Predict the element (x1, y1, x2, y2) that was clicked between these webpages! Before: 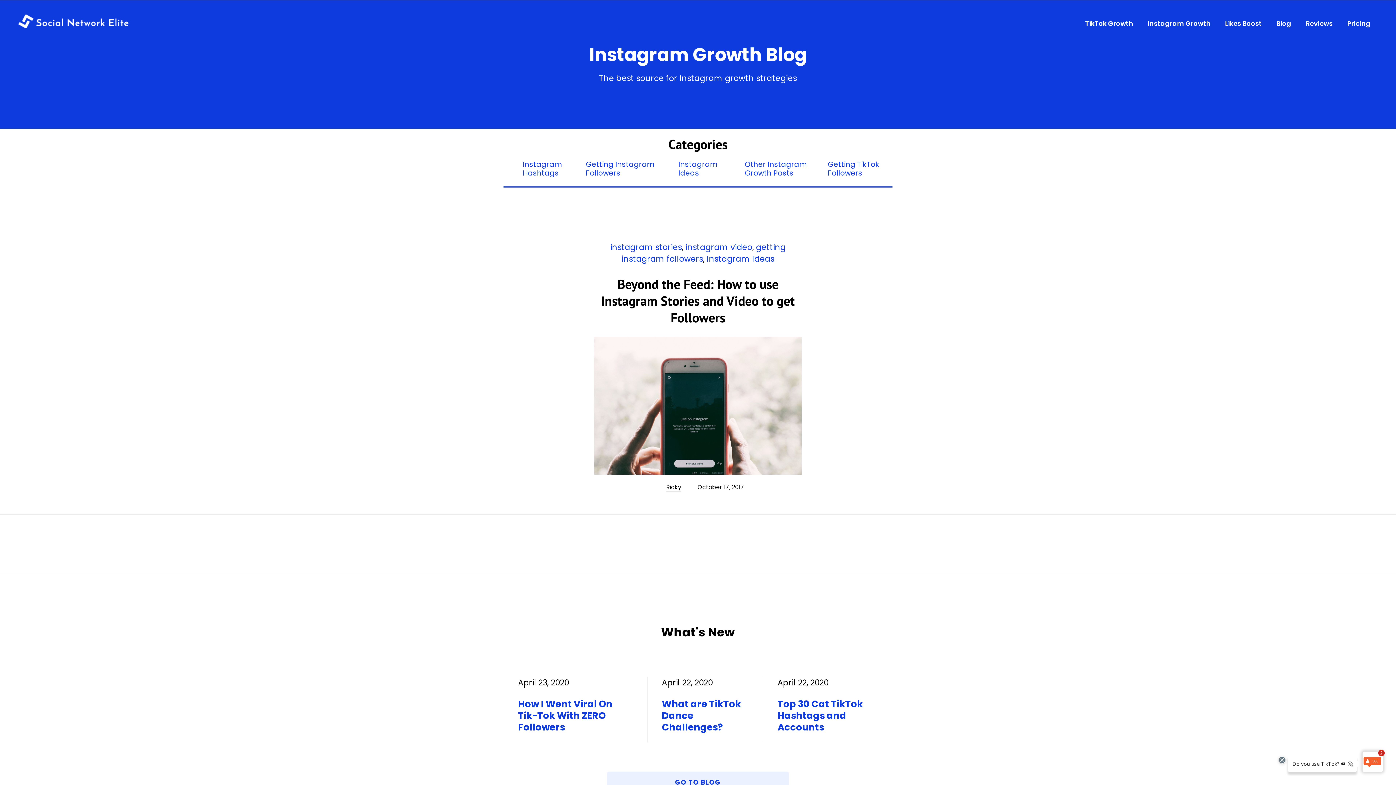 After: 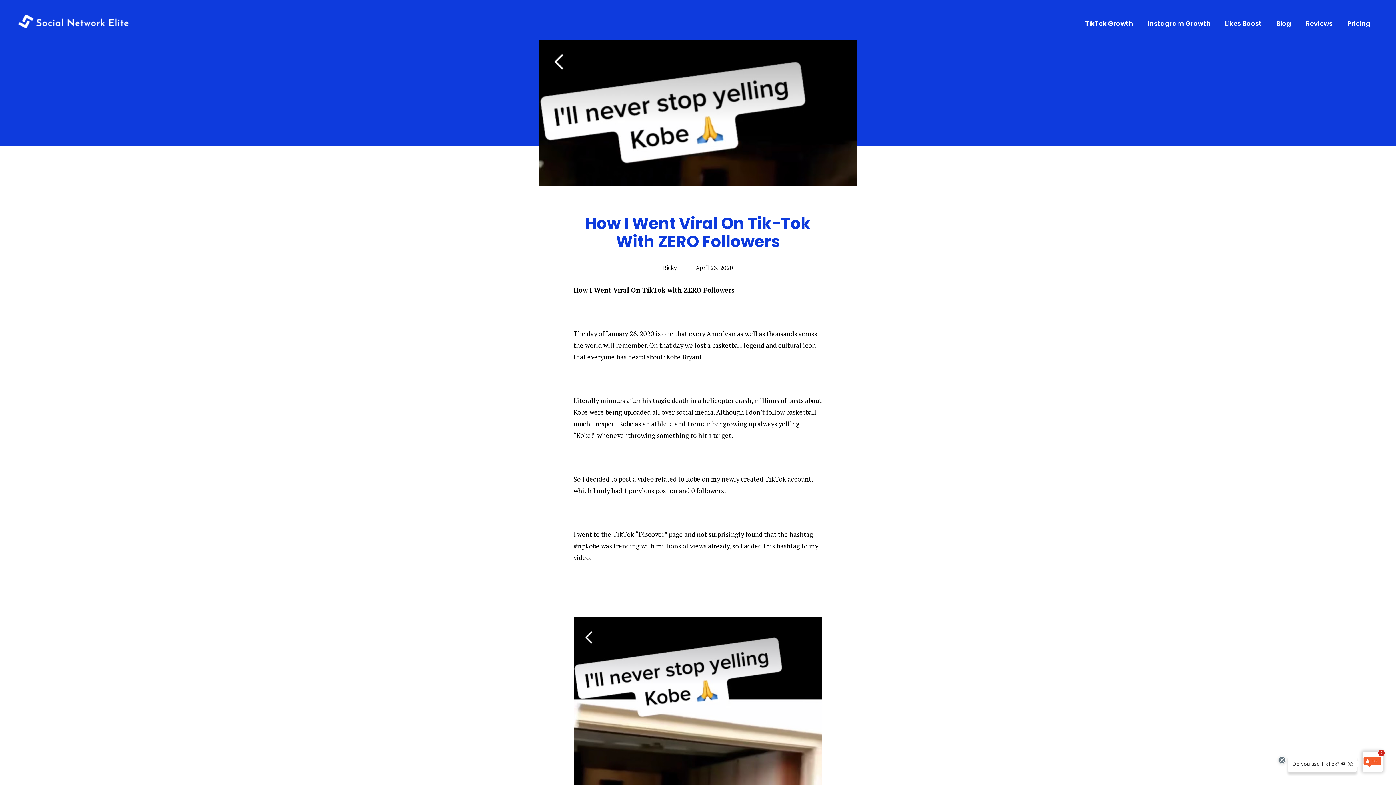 Action: label: How I Went Viral On Tik-Tok With ZERO Followers bbox: (518, 697, 612, 734)